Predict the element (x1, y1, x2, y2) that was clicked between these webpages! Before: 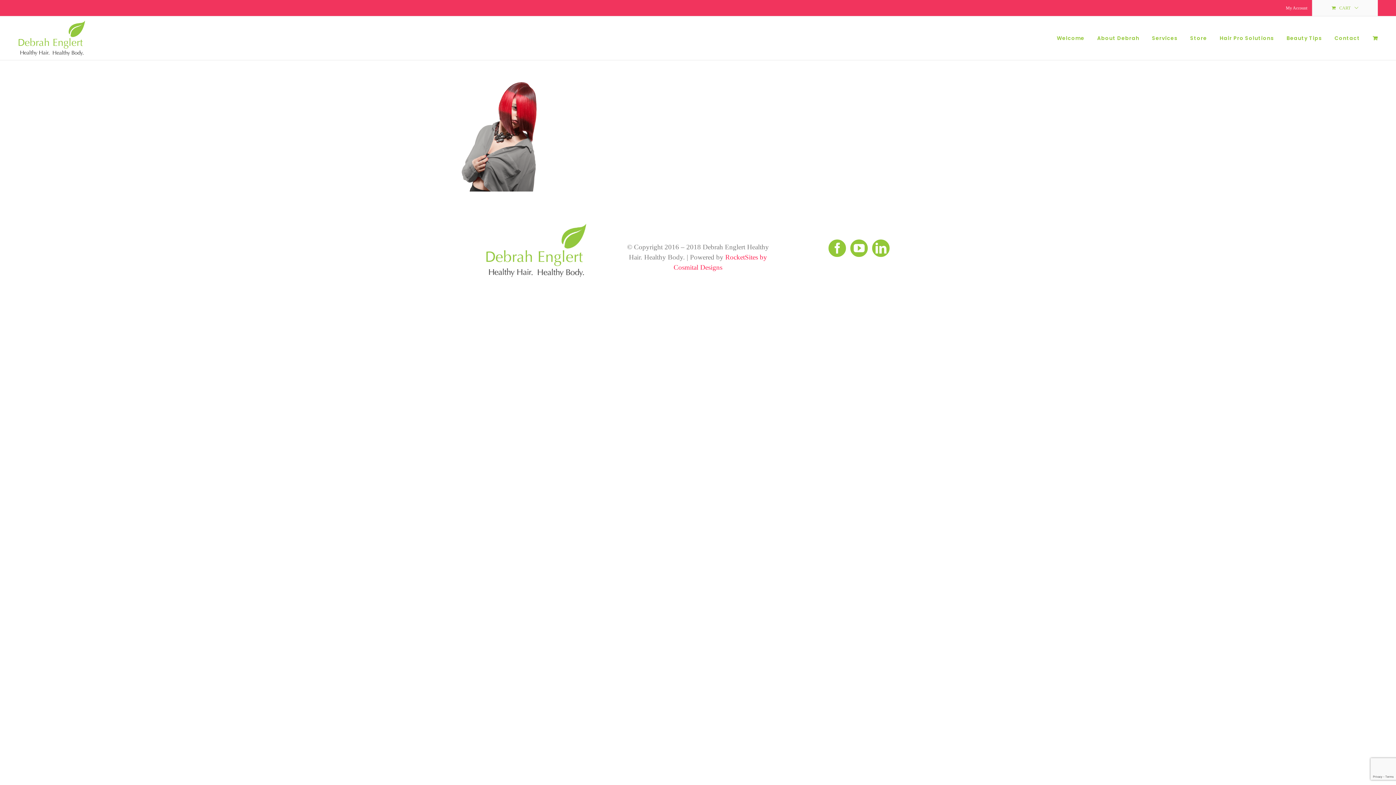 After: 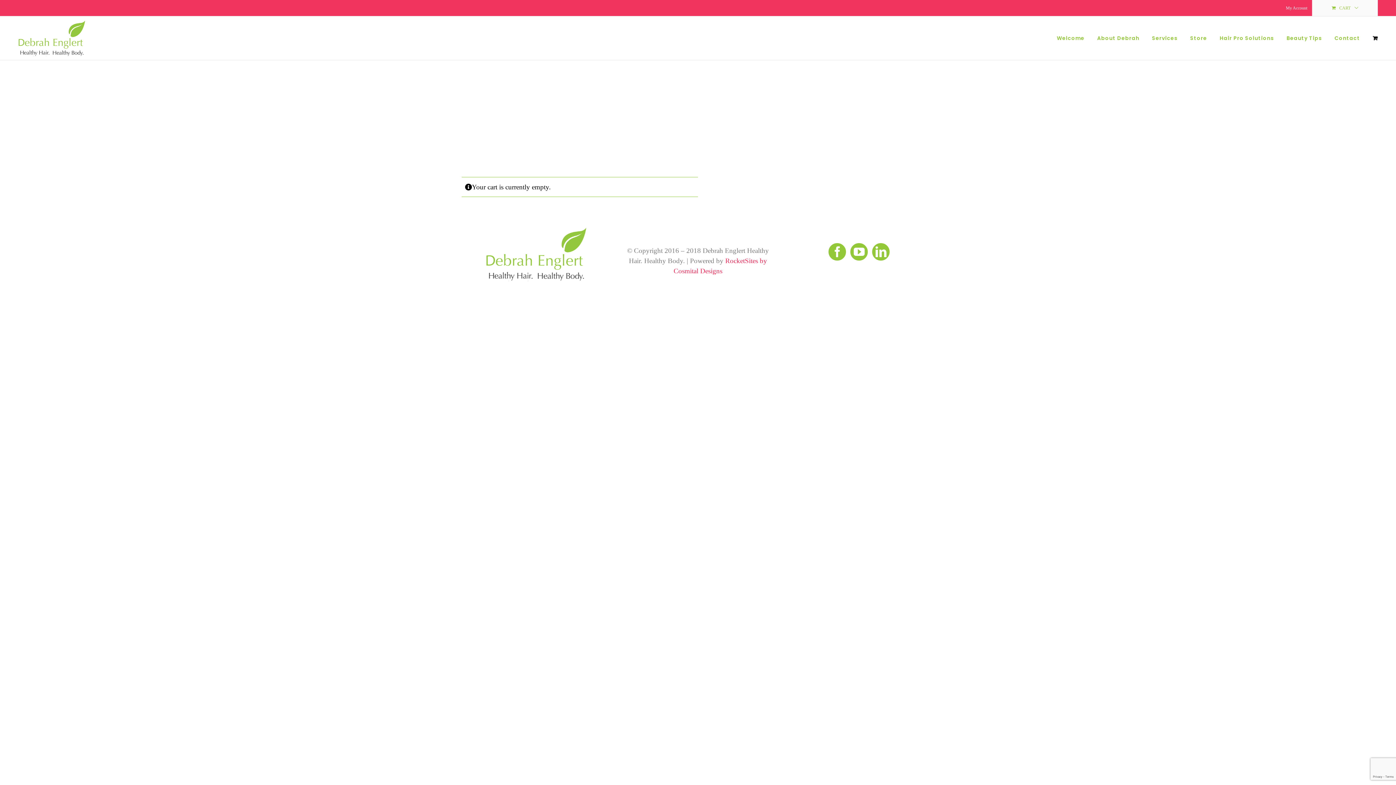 Action: bbox: (1373, 16, 1378, 60)